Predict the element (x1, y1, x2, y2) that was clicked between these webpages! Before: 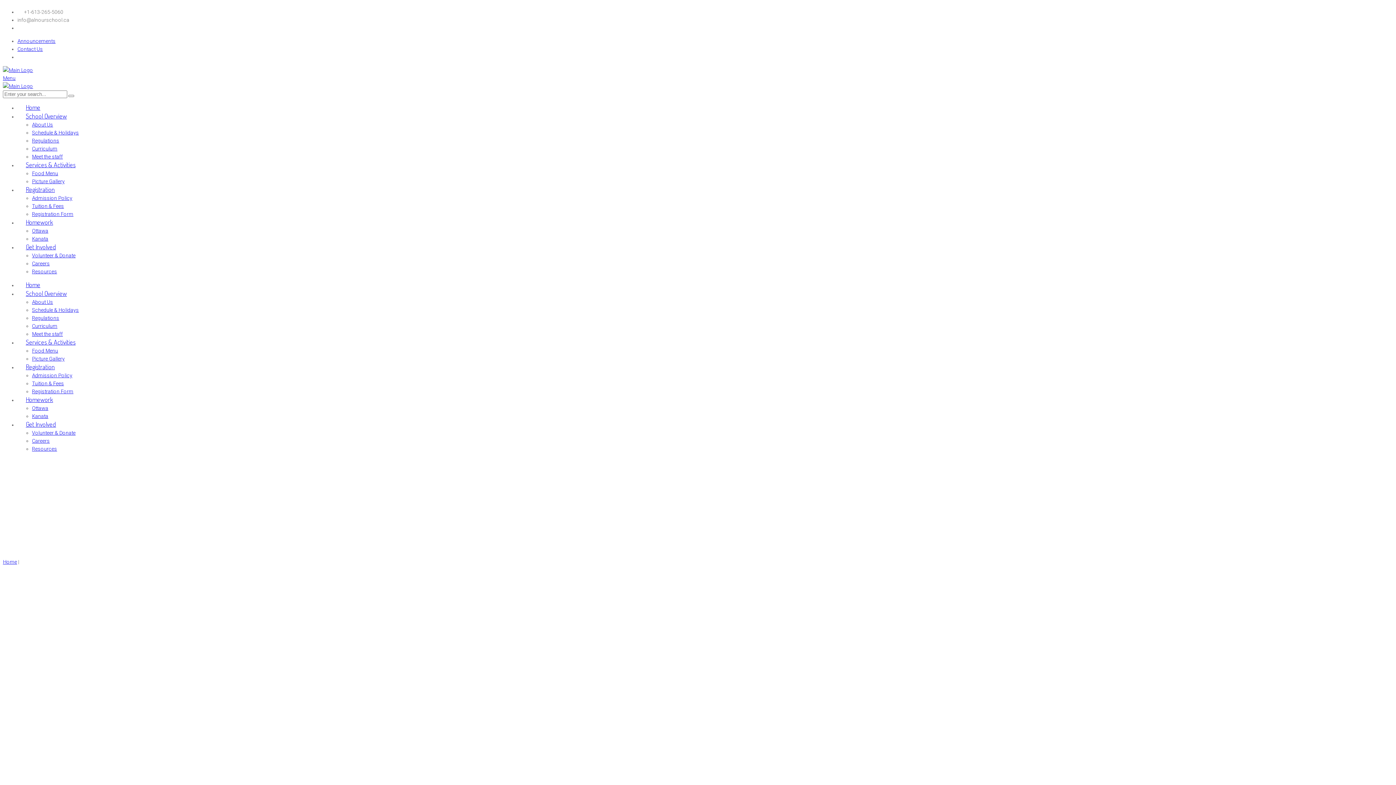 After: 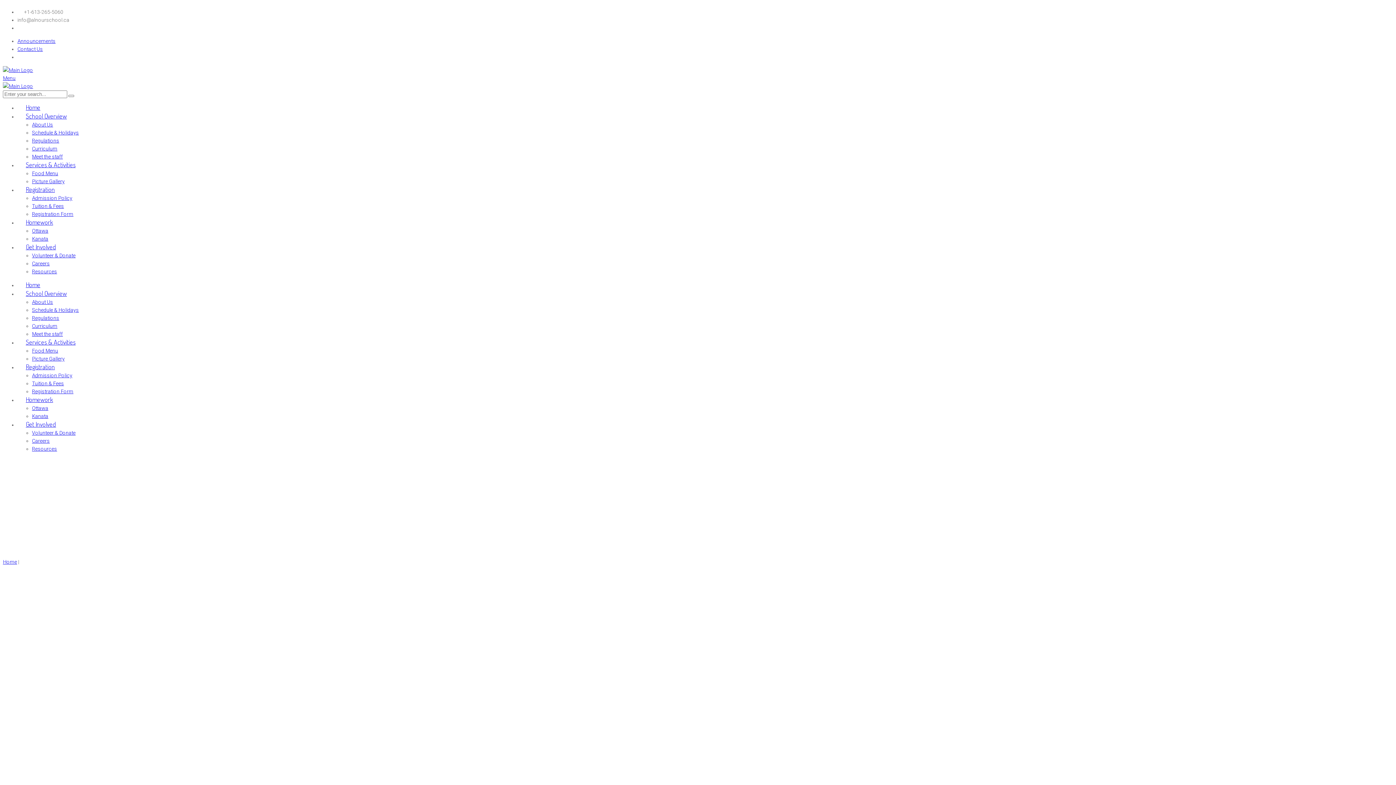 Action: label: Menu bbox: (2, 75, 15, 81)